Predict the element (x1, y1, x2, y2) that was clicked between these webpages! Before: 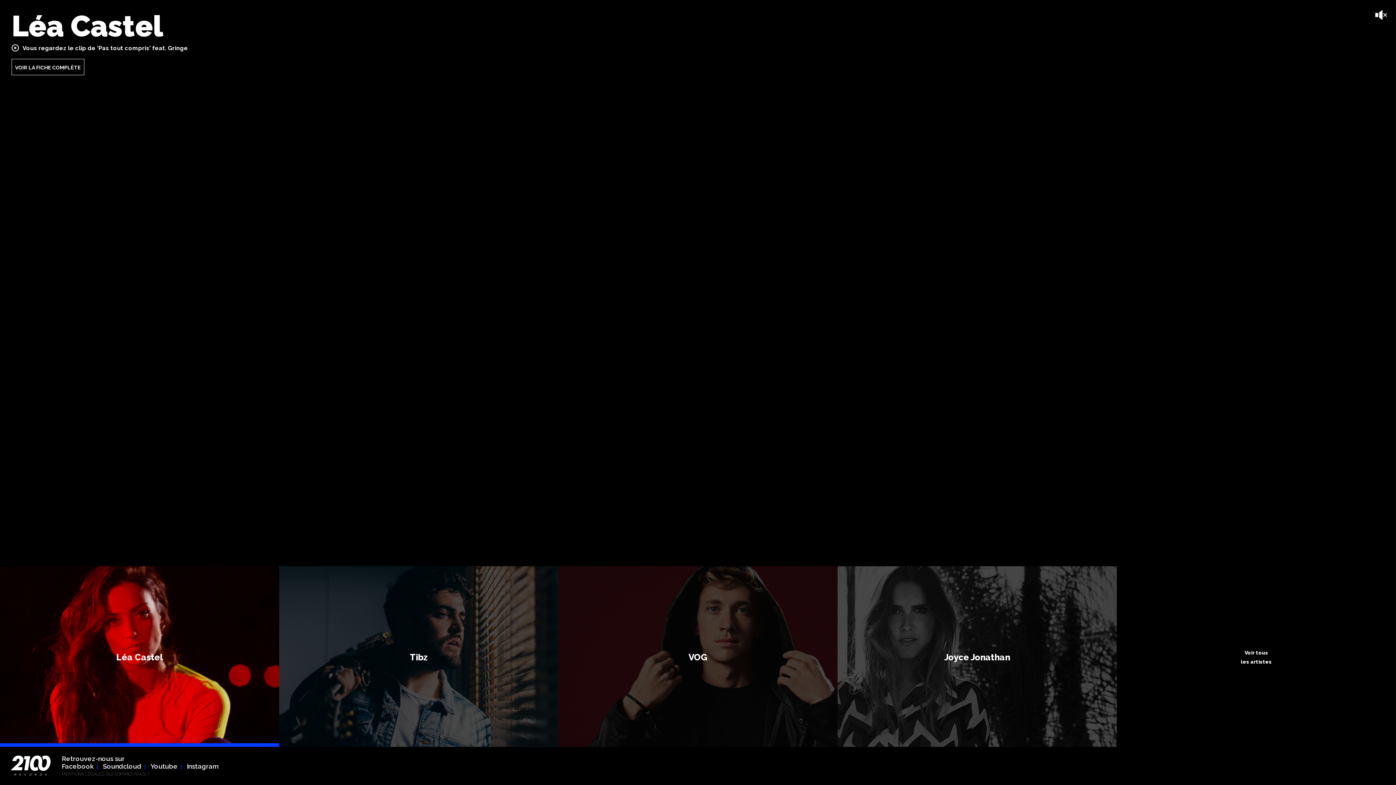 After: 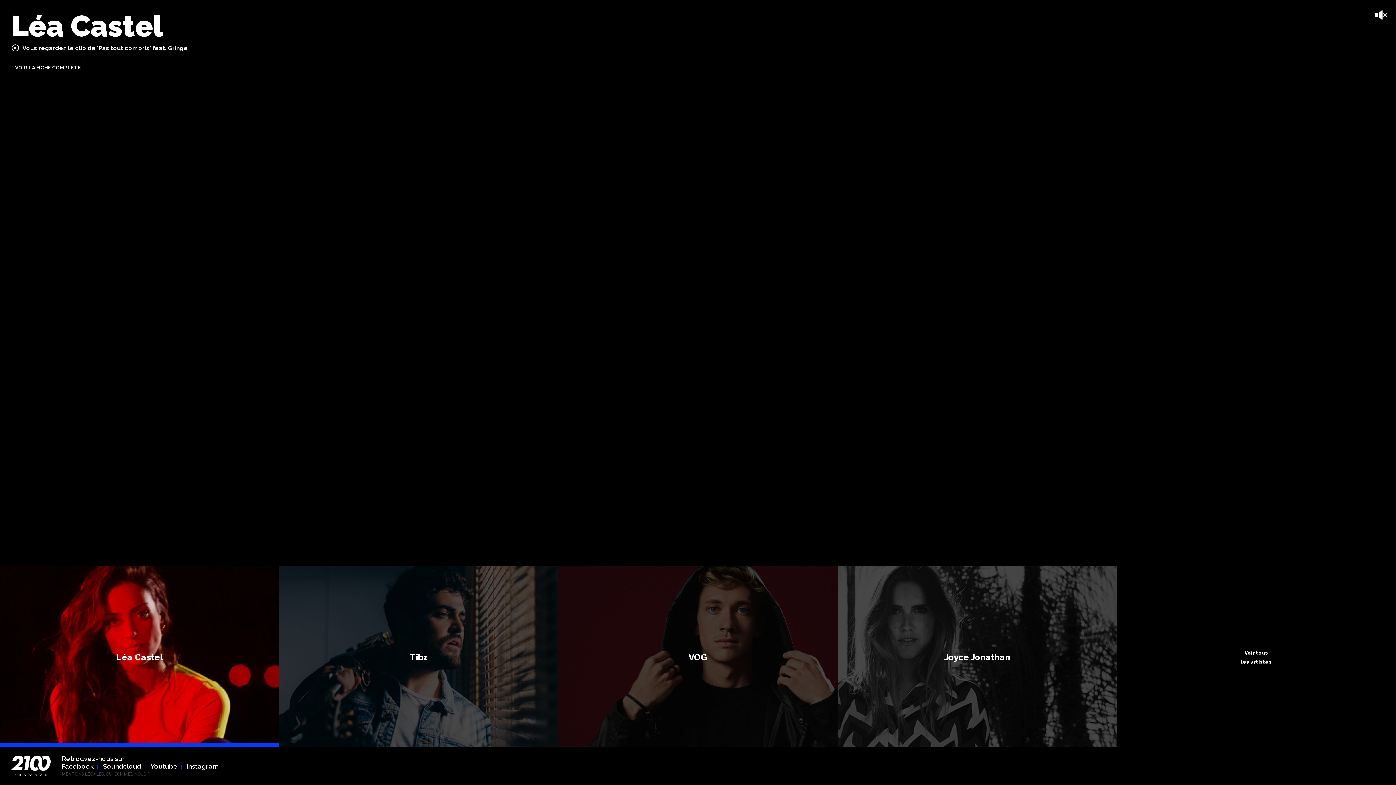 Action: bbox: (9, 756, 52, 776)